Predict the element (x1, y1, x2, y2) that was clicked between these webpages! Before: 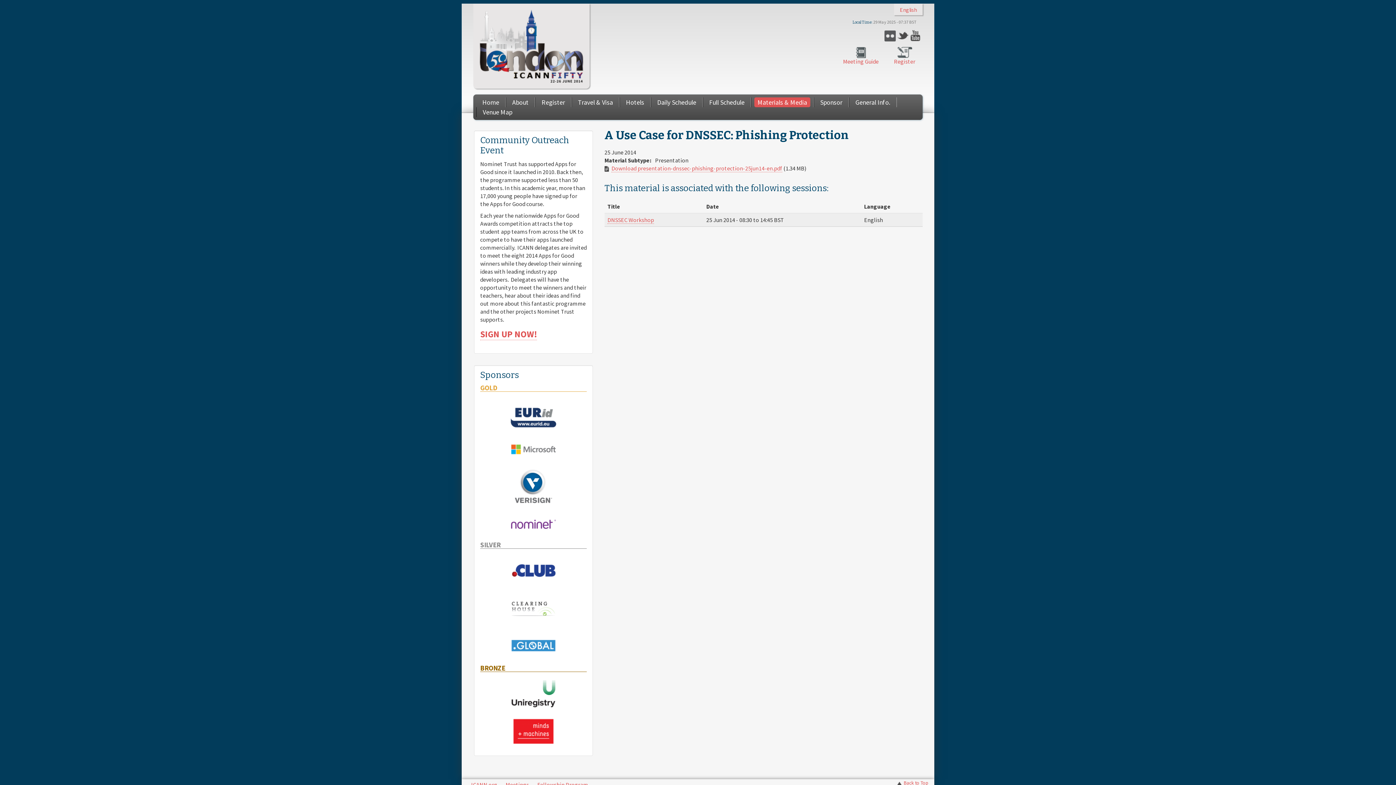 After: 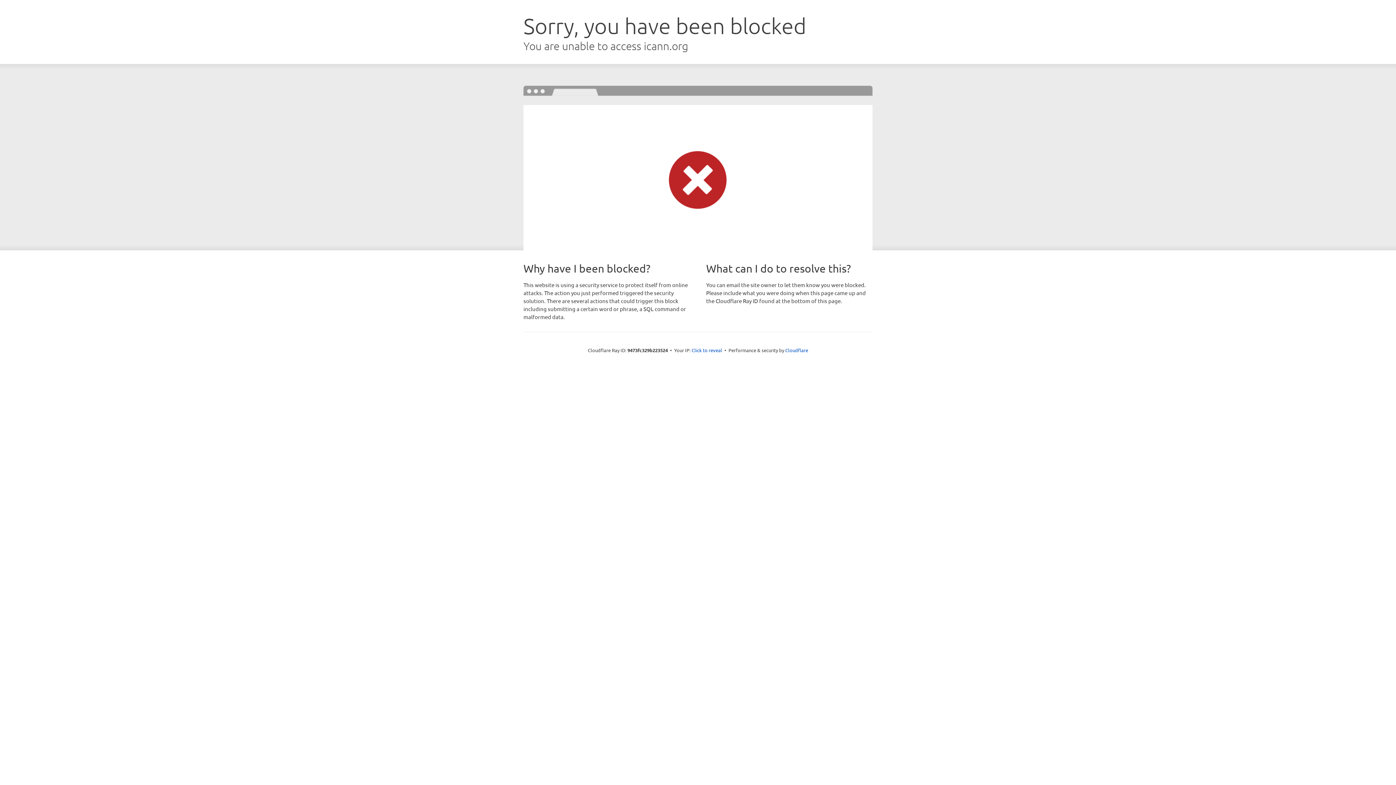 Action: label: ICANN.org bbox: (471, 781, 497, 789)